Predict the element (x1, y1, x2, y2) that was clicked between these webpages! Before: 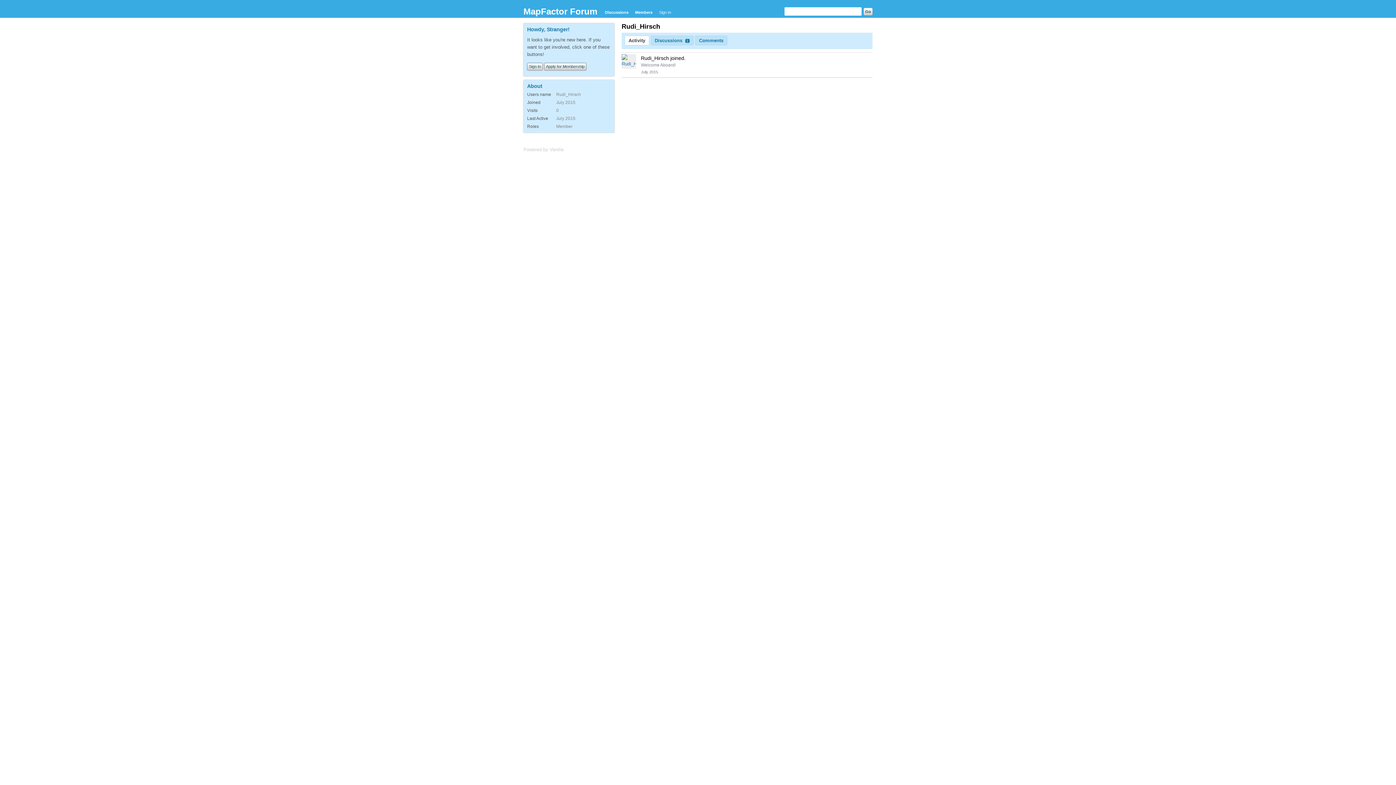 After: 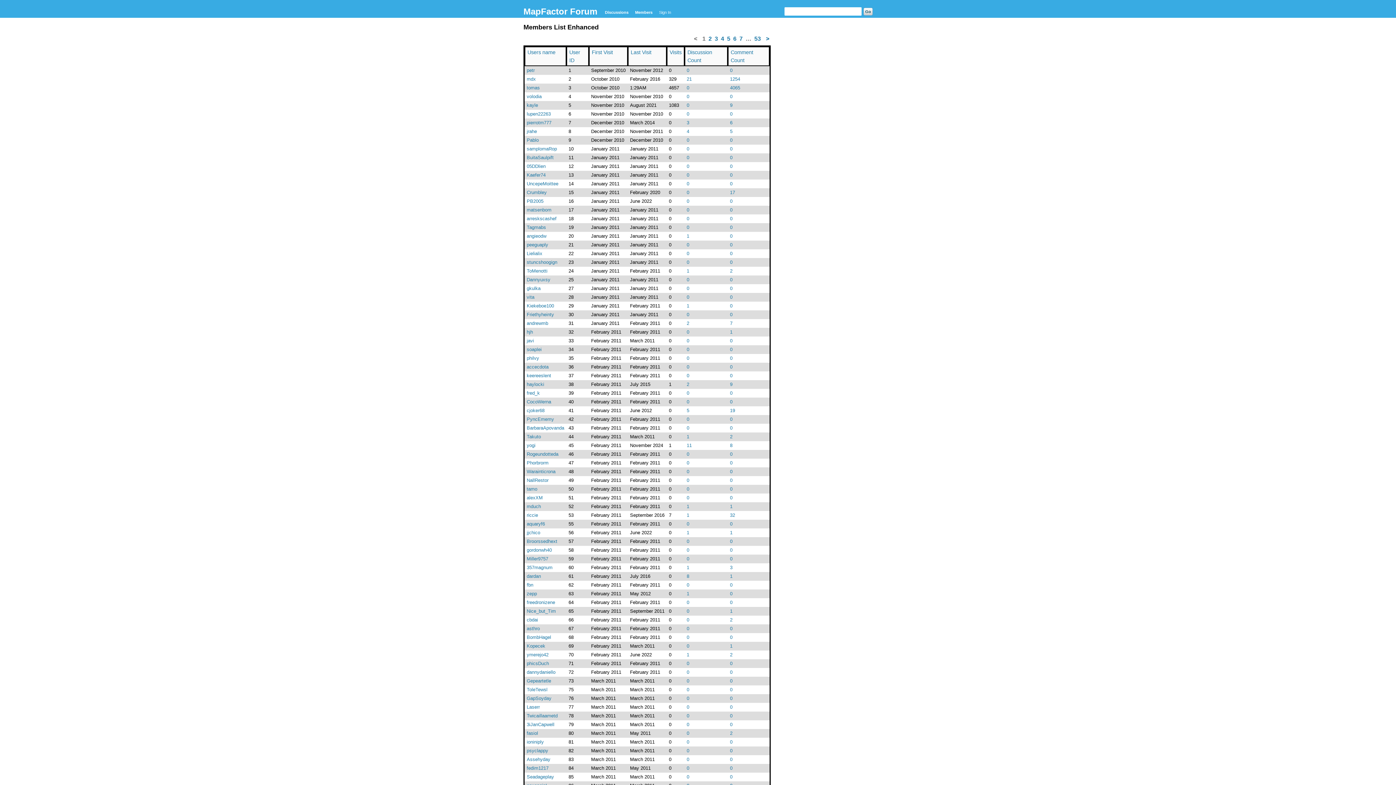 Action: label: Members bbox: (632, 7, 655, 17)